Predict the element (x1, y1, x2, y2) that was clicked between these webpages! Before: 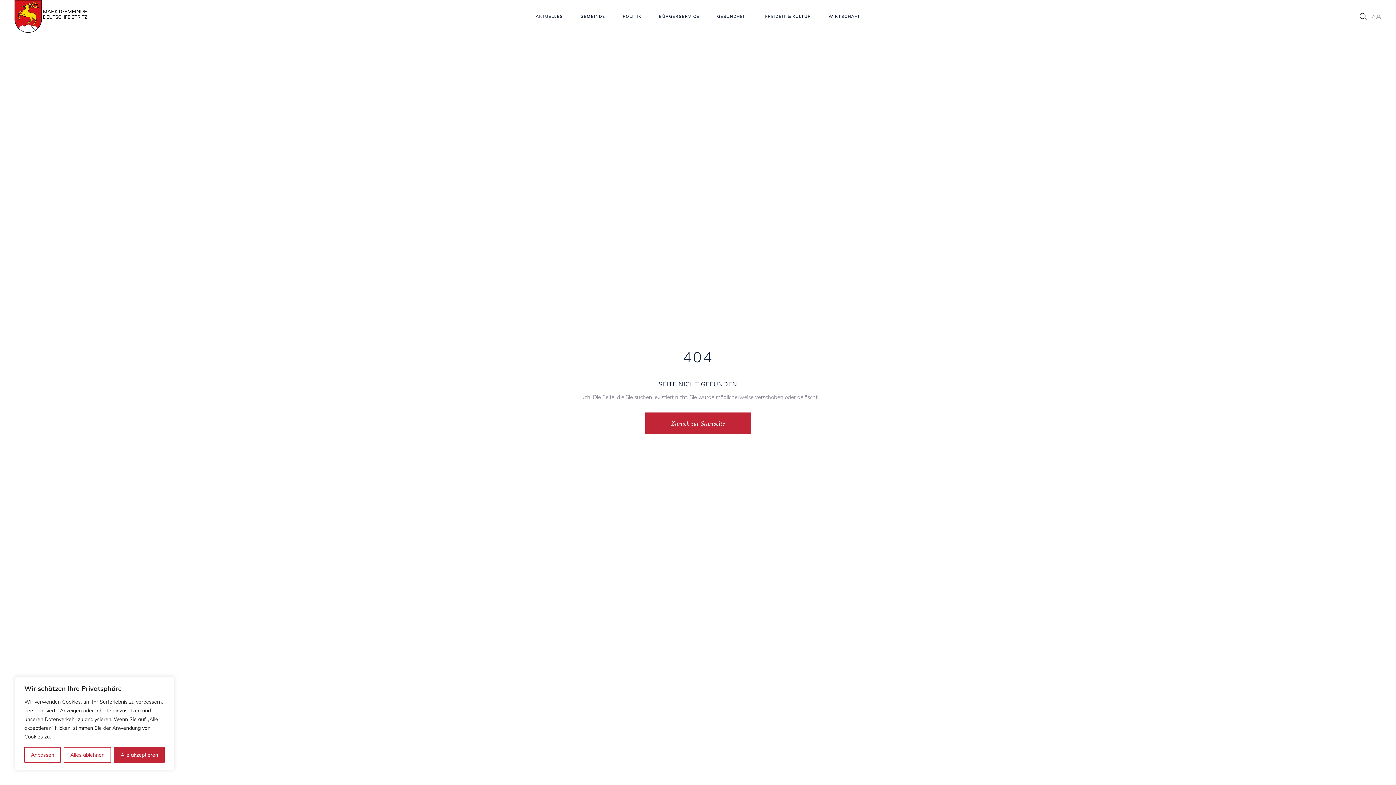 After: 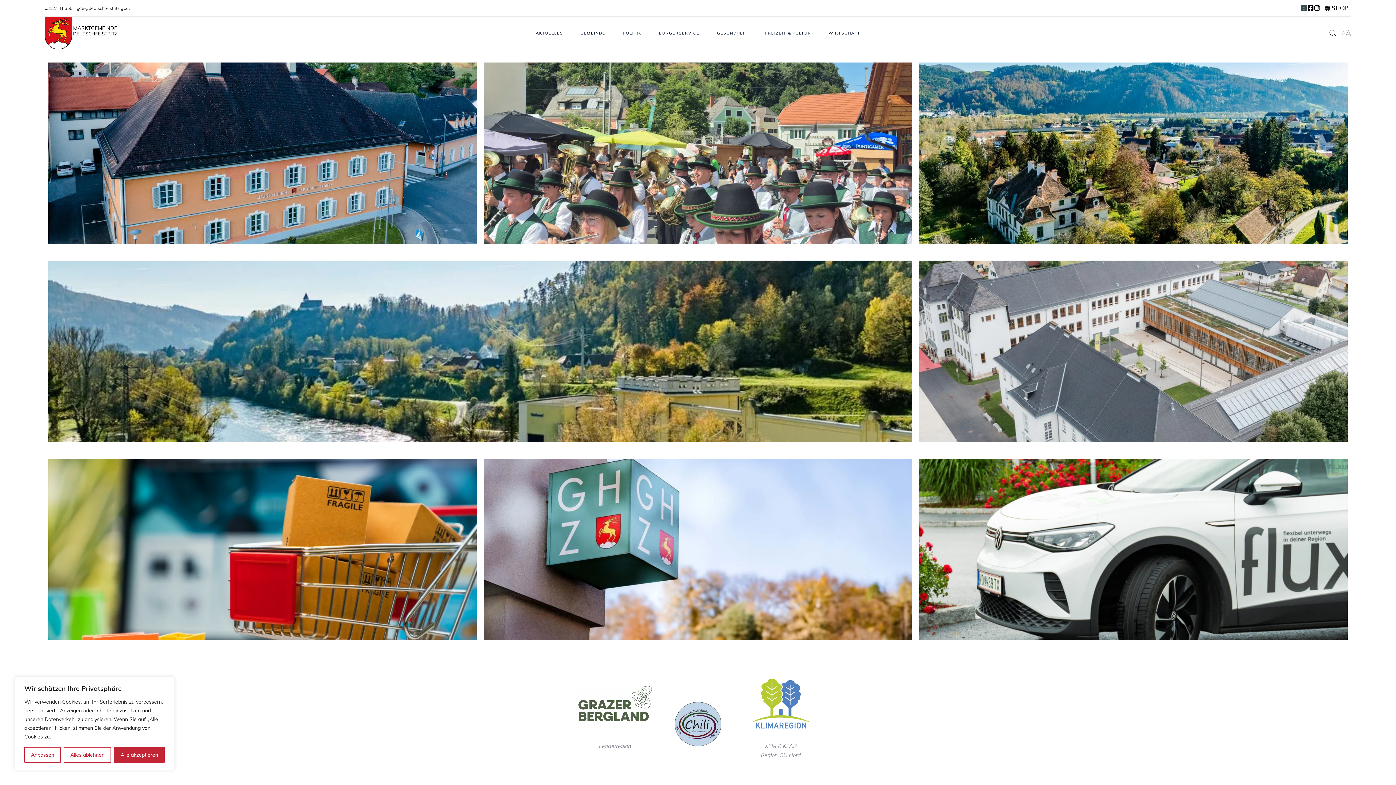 Action: bbox: (645, 412, 751, 434) label: Zurück zur Startseite